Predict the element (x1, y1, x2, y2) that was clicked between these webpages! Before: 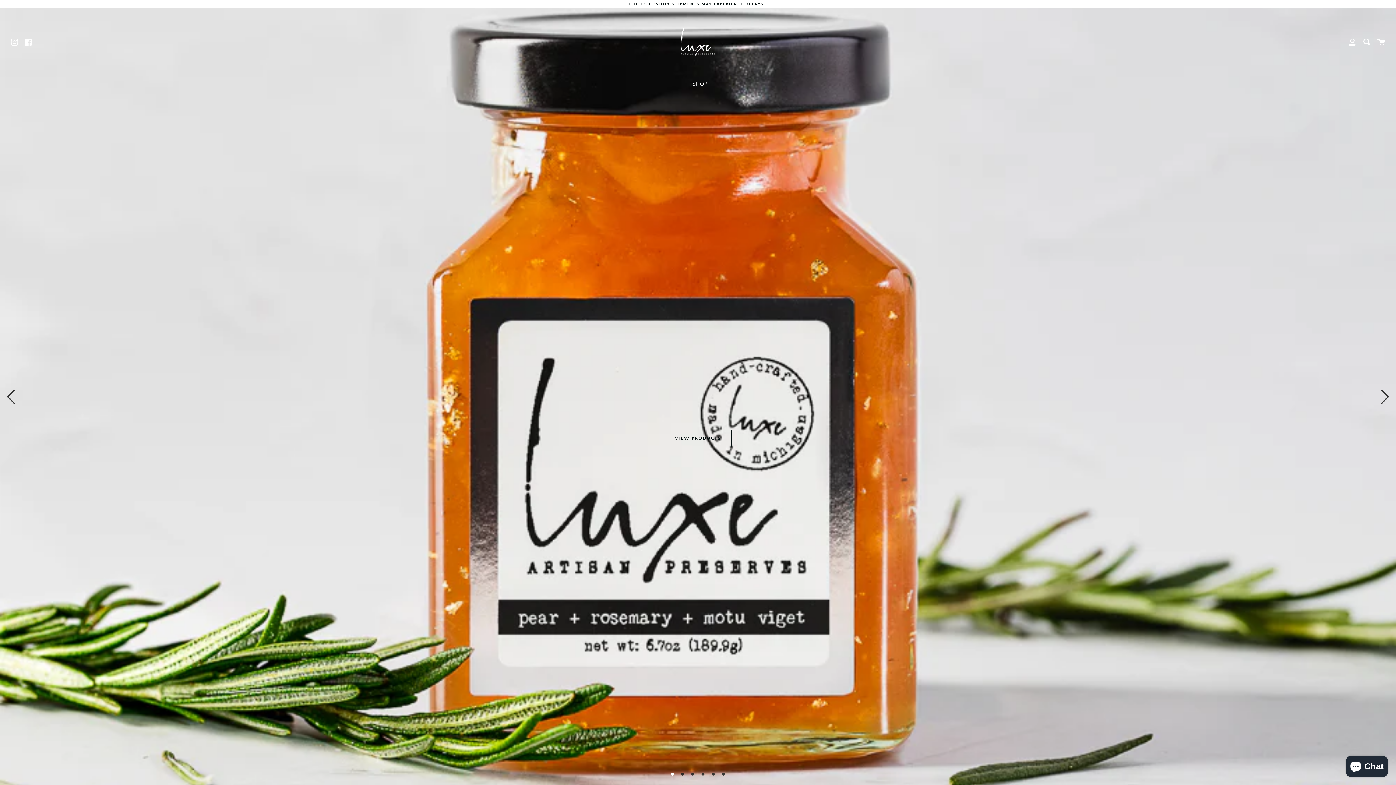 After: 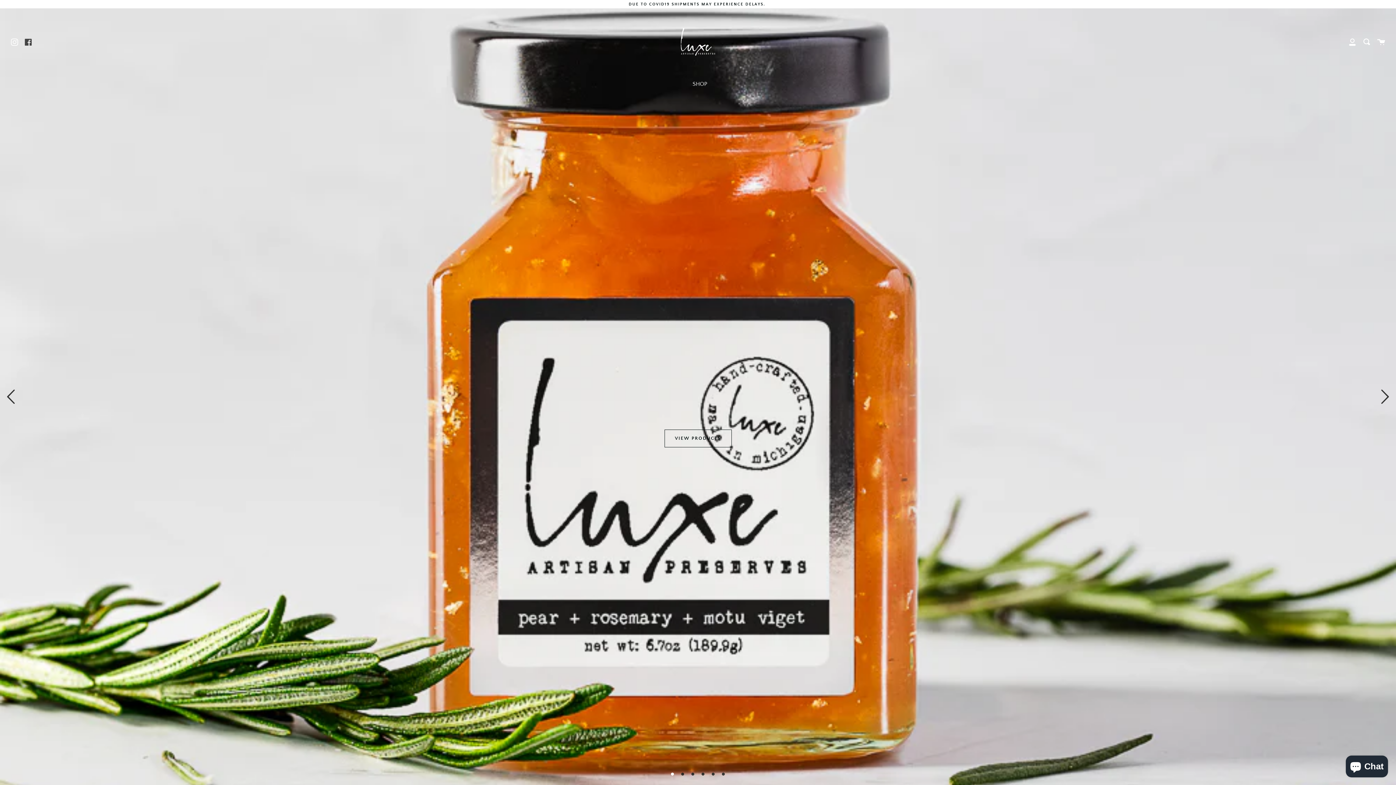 Action: label: Facebook bbox: (24, 37, 32, 45)